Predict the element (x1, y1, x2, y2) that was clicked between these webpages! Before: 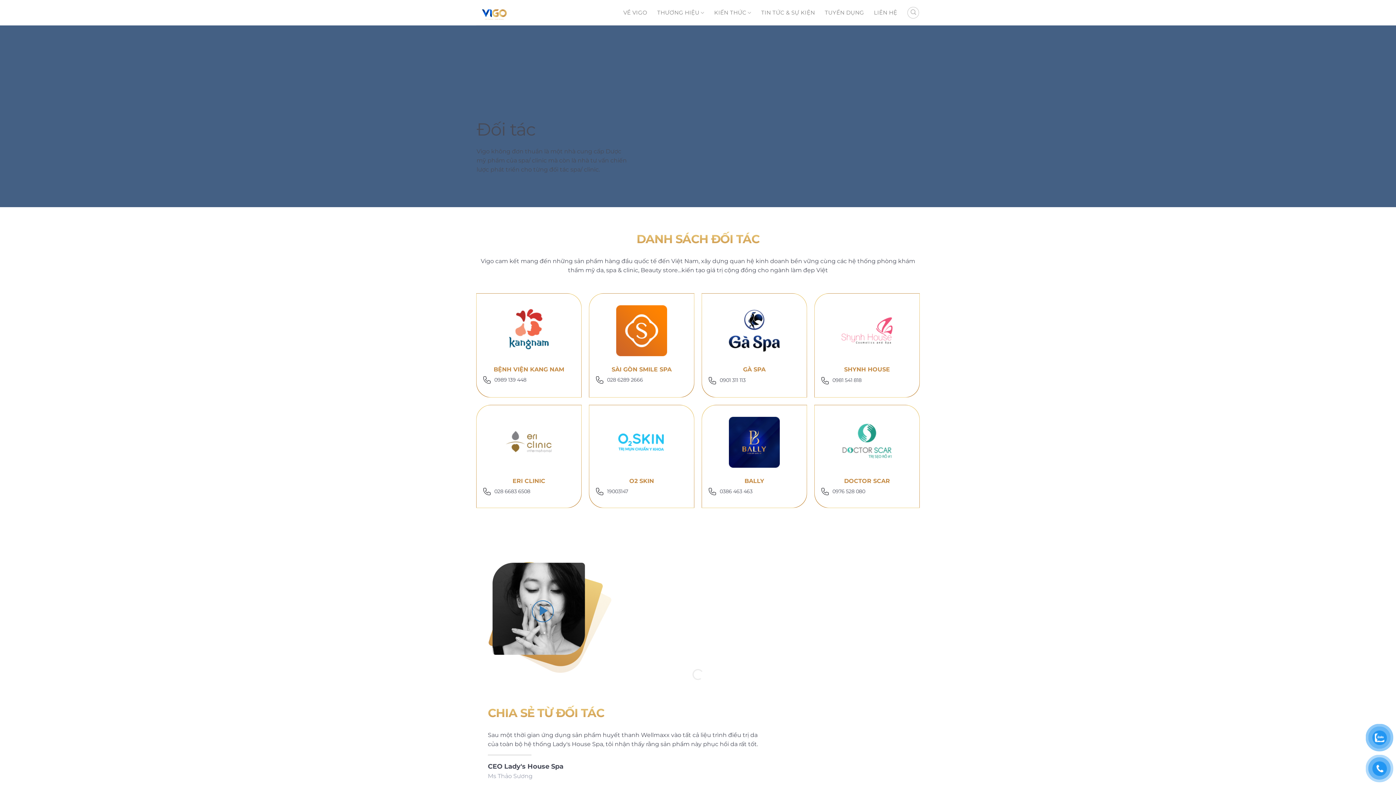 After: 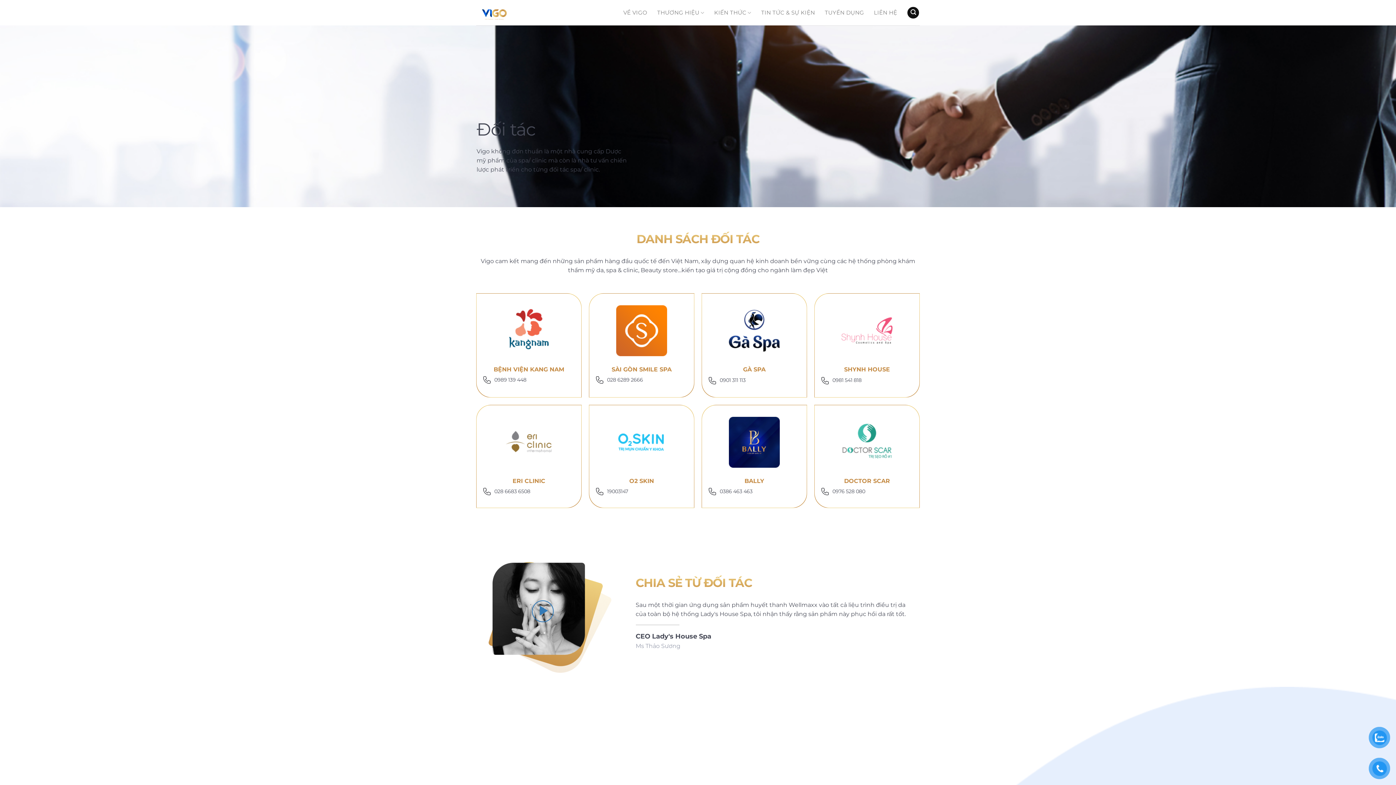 Action: bbox: (907, 6, 919, 18) label: Search